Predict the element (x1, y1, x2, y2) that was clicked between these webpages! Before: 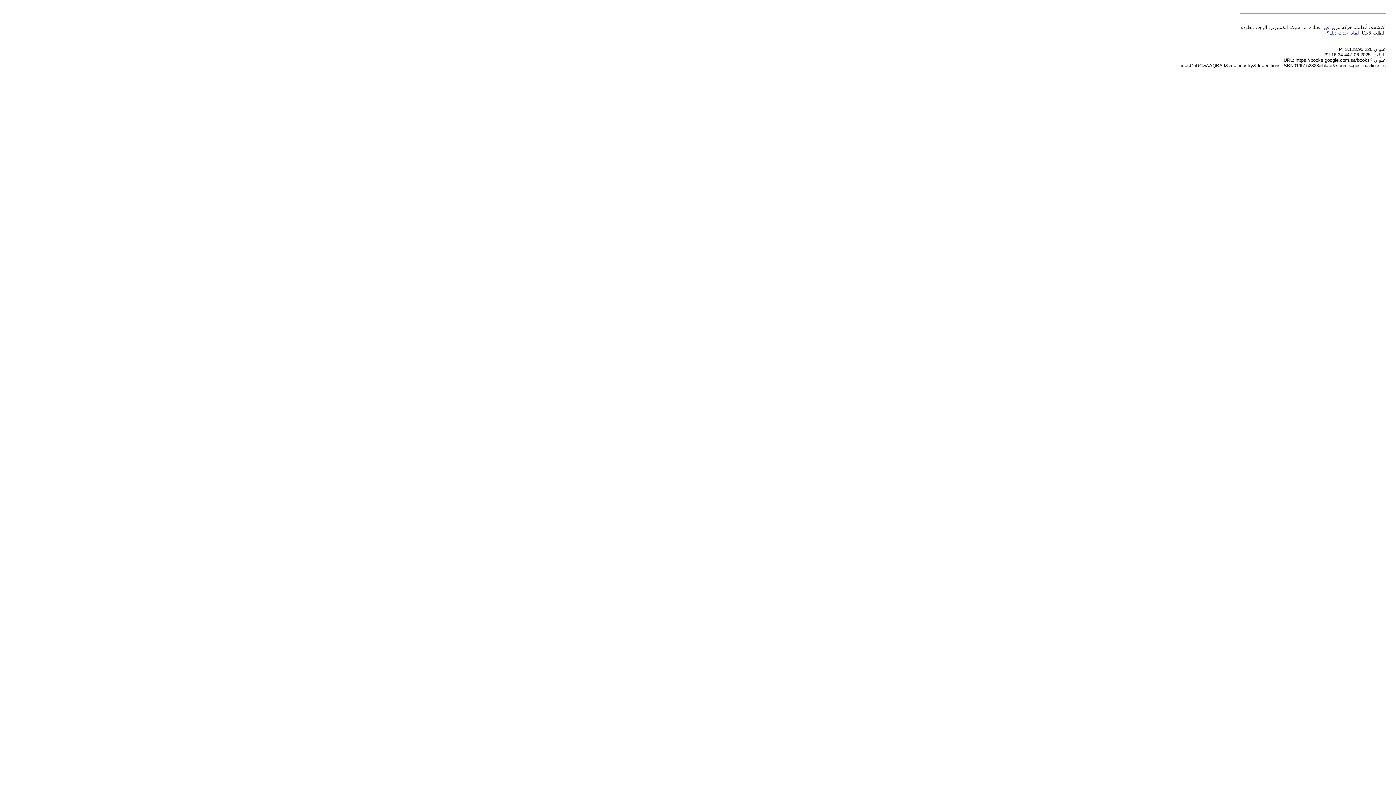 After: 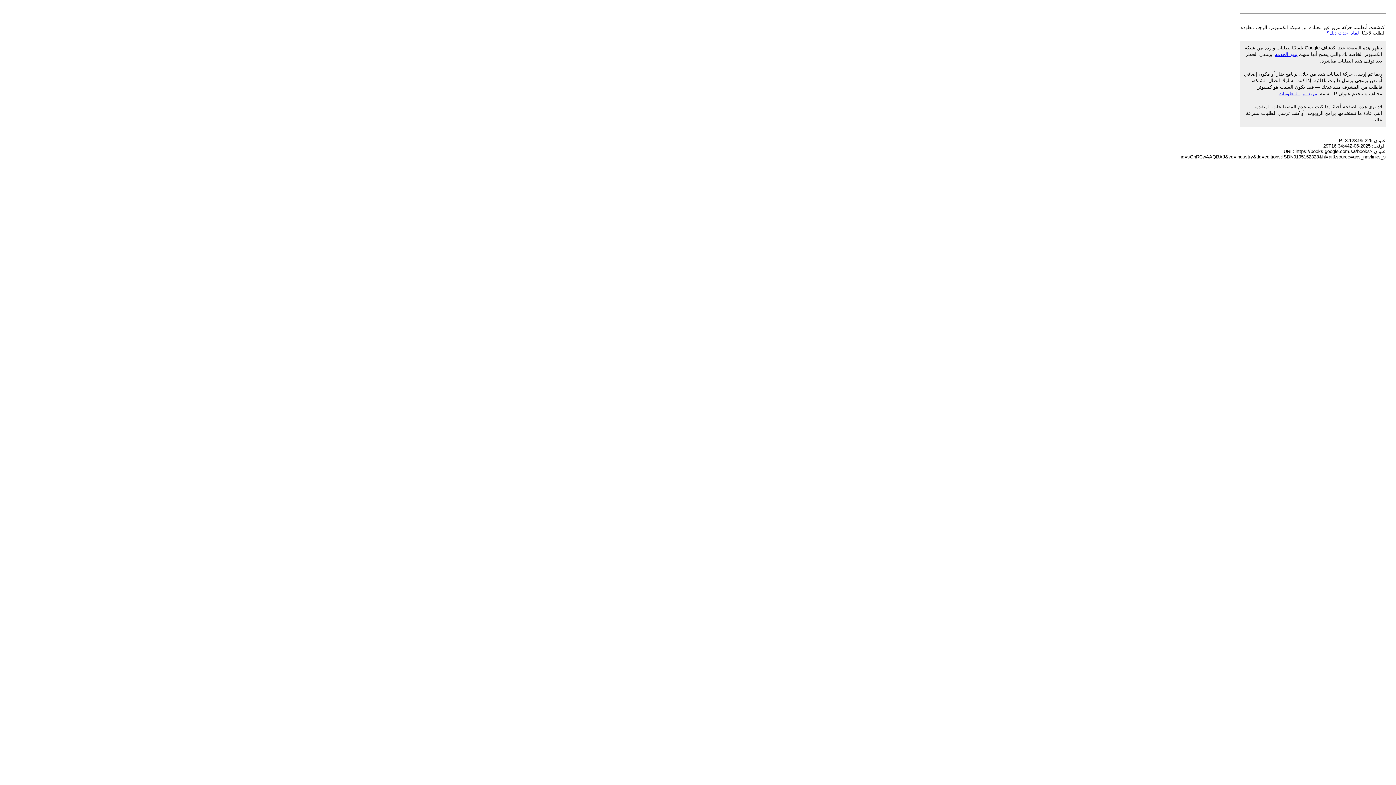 Action: bbox: (1326, 30, 1359, 35) label: لماذا حدث ذلك؟